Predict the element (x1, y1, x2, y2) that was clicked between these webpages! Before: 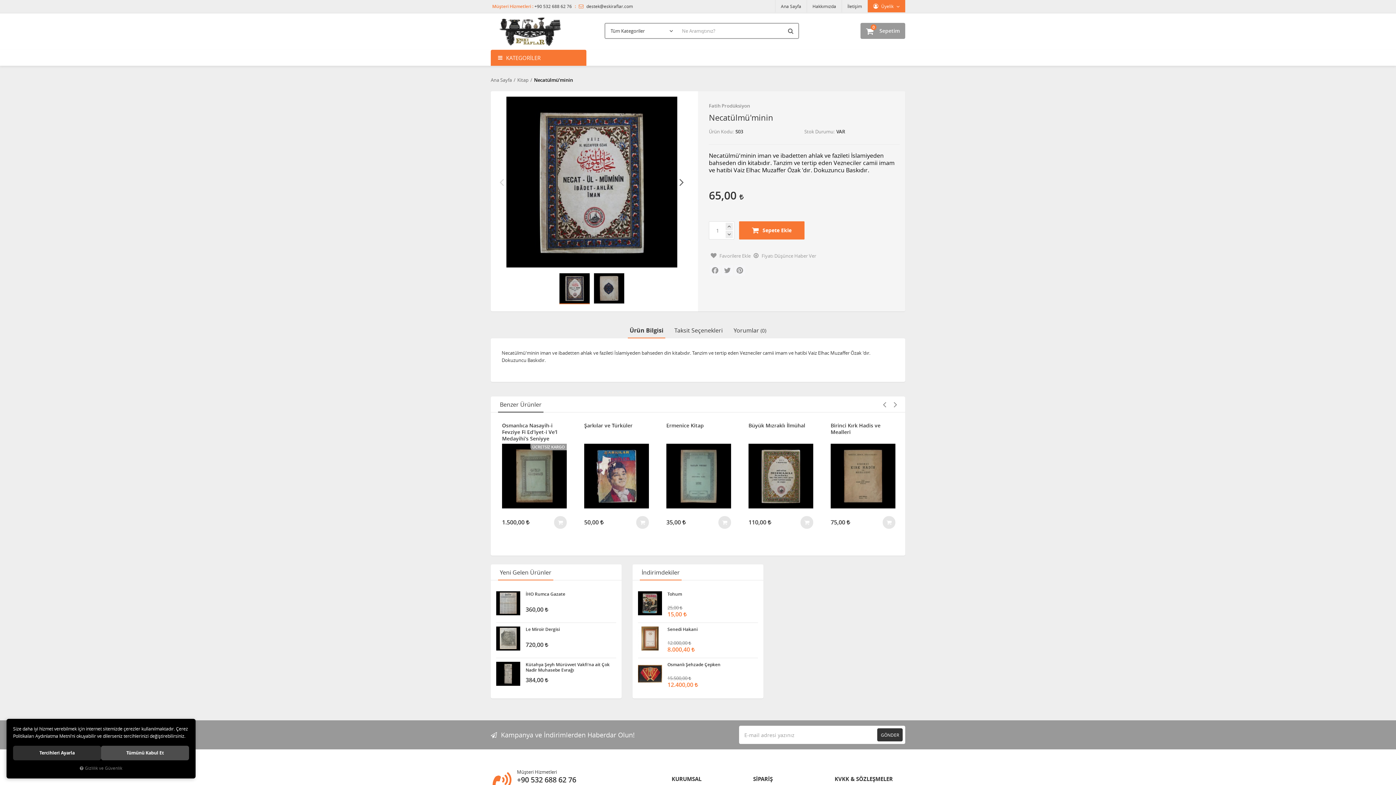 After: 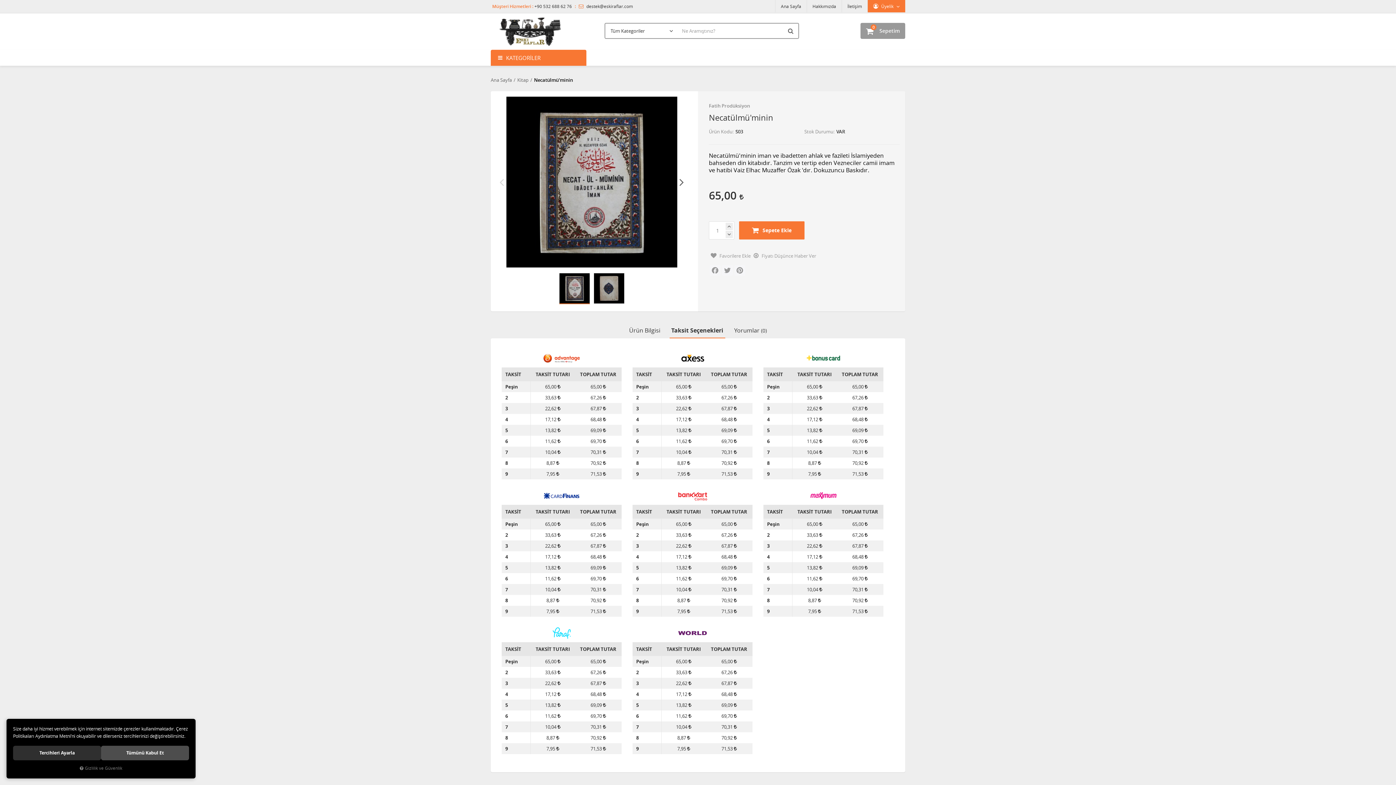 Action: bbox: (672, 322, 724, 338) label: Taksit Seçenekleri